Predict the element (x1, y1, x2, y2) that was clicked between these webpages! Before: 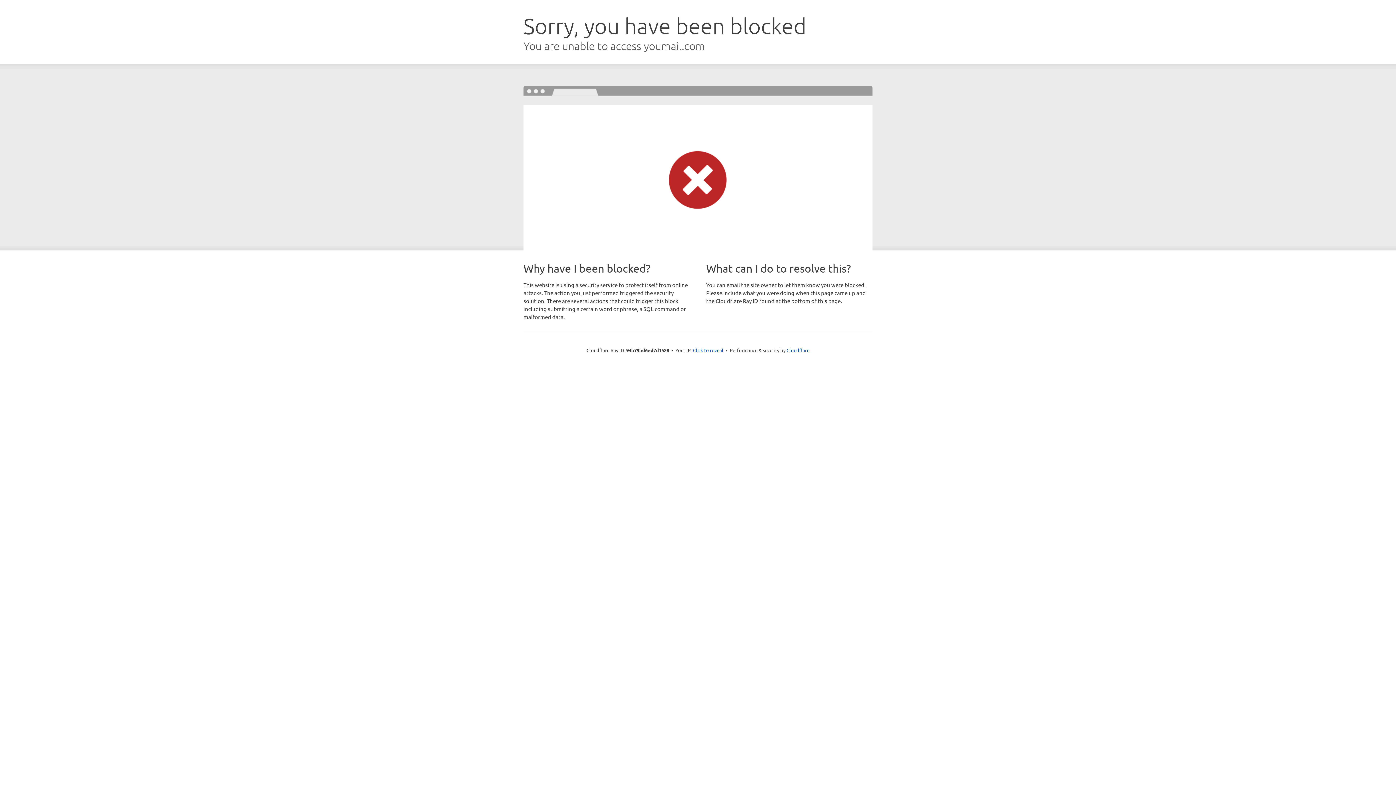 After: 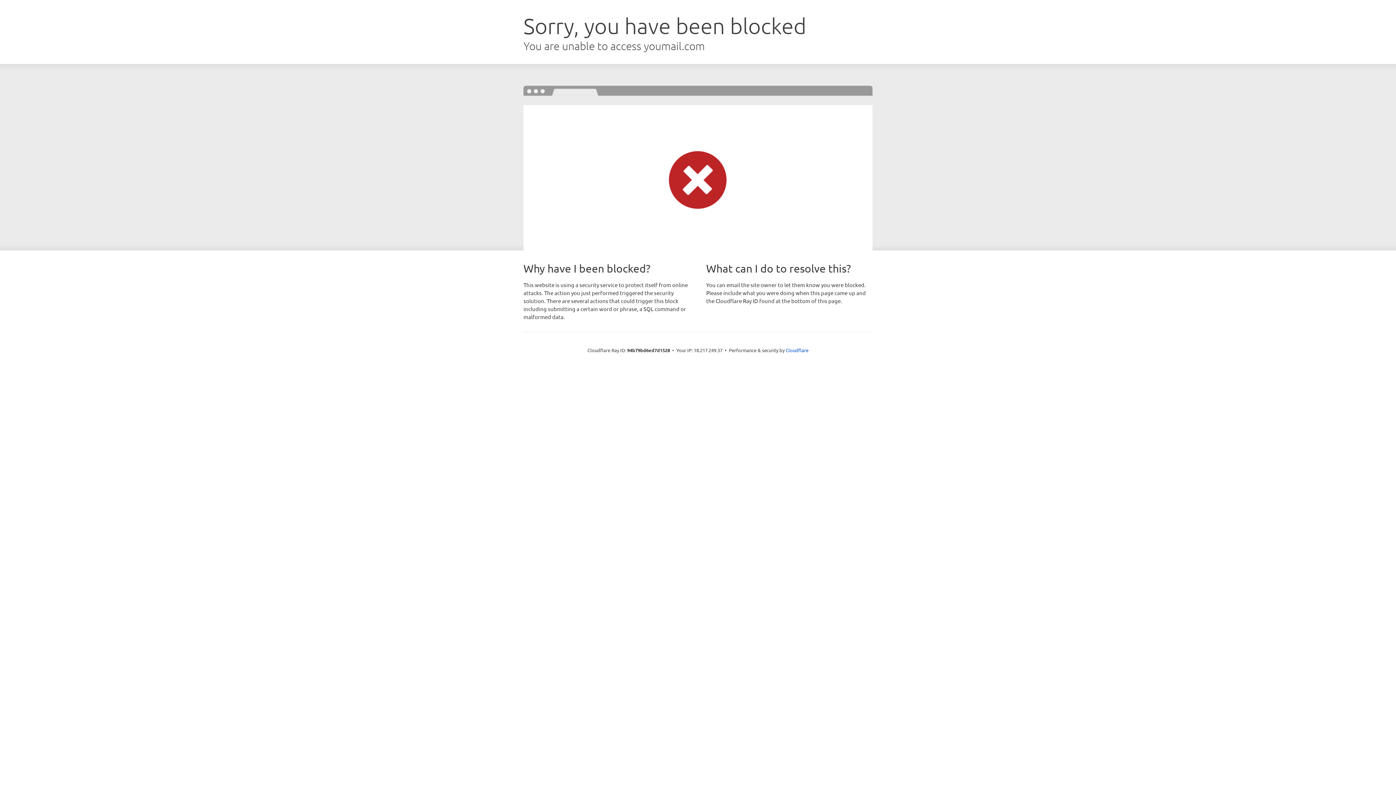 Action: label: Click to reveal bbox: (693, 346, 723, 353)